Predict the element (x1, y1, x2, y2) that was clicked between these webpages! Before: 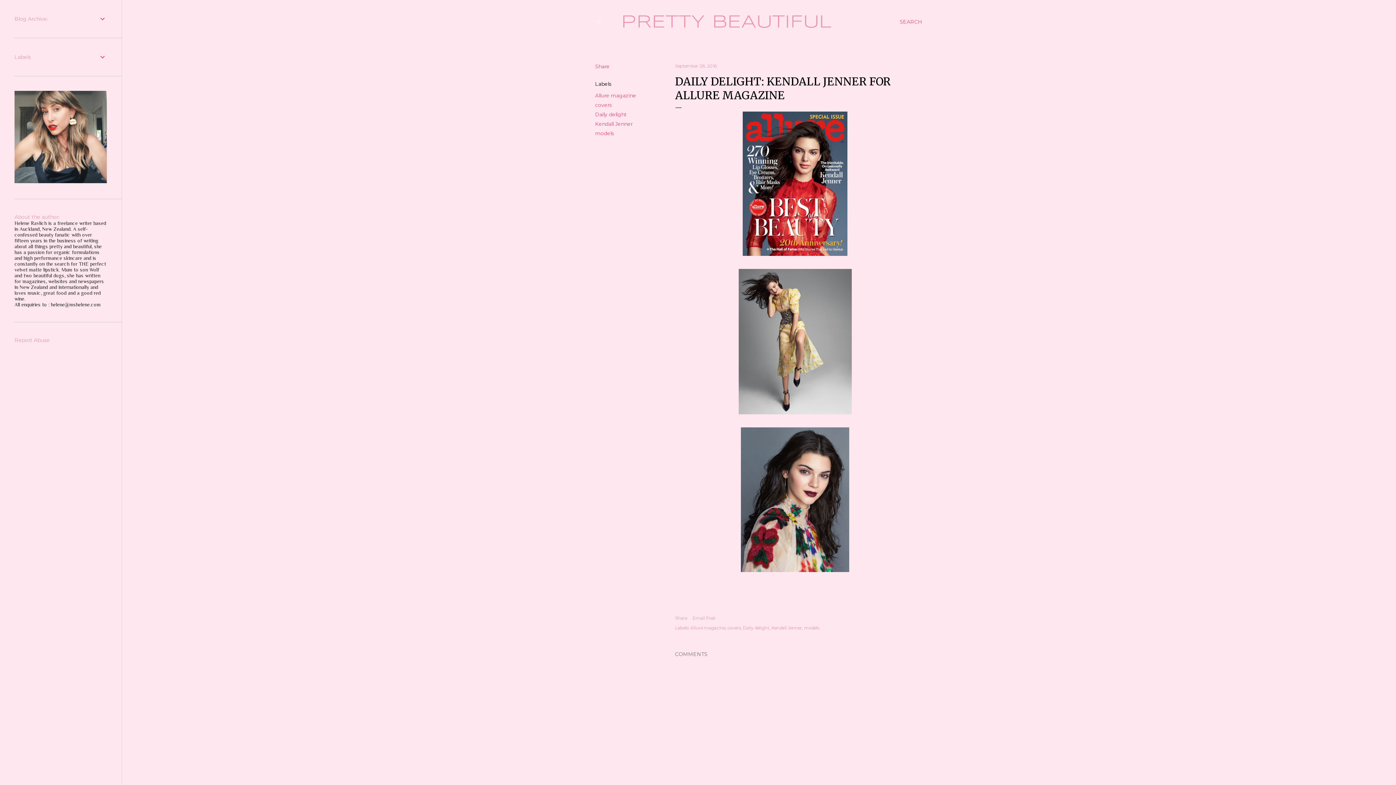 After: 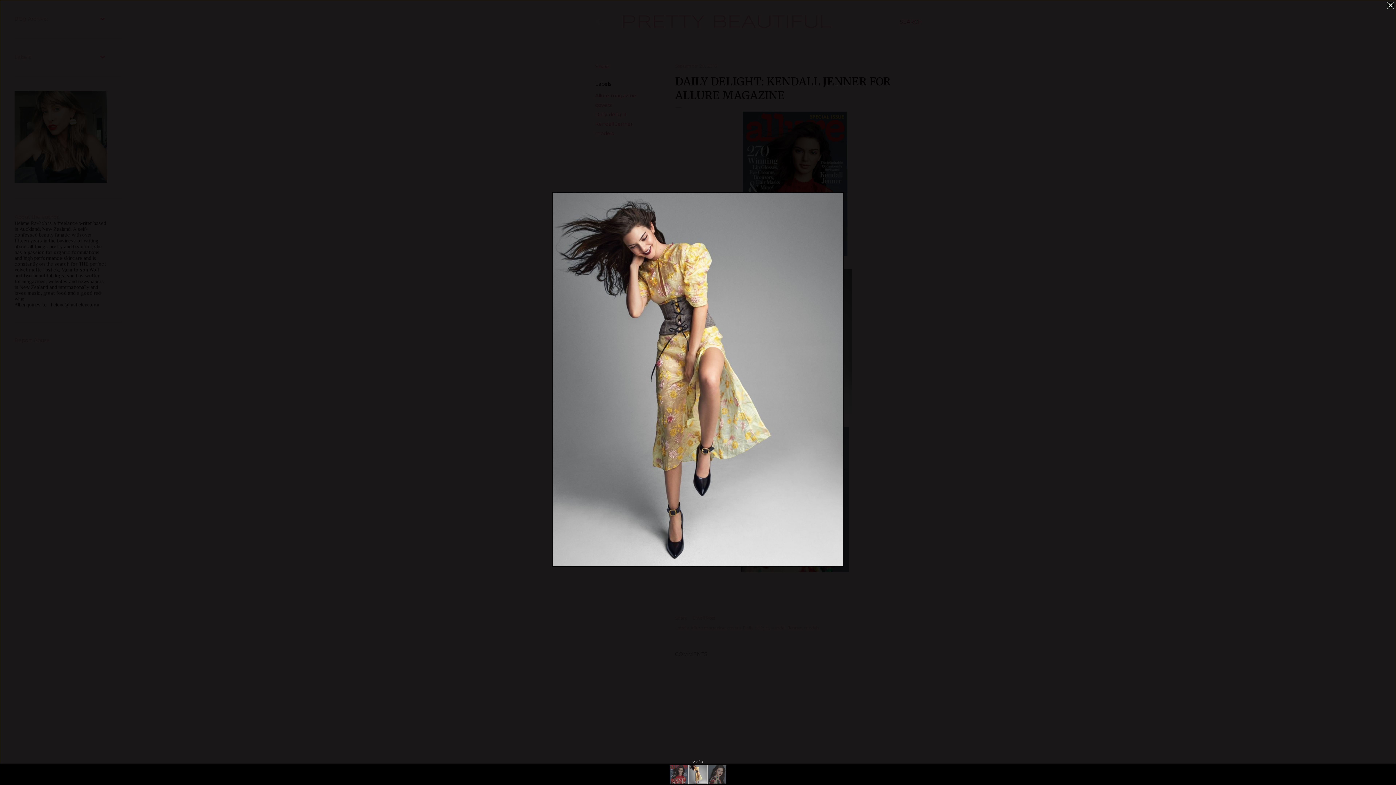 Action: bbox: (738, 269, 851, 417)